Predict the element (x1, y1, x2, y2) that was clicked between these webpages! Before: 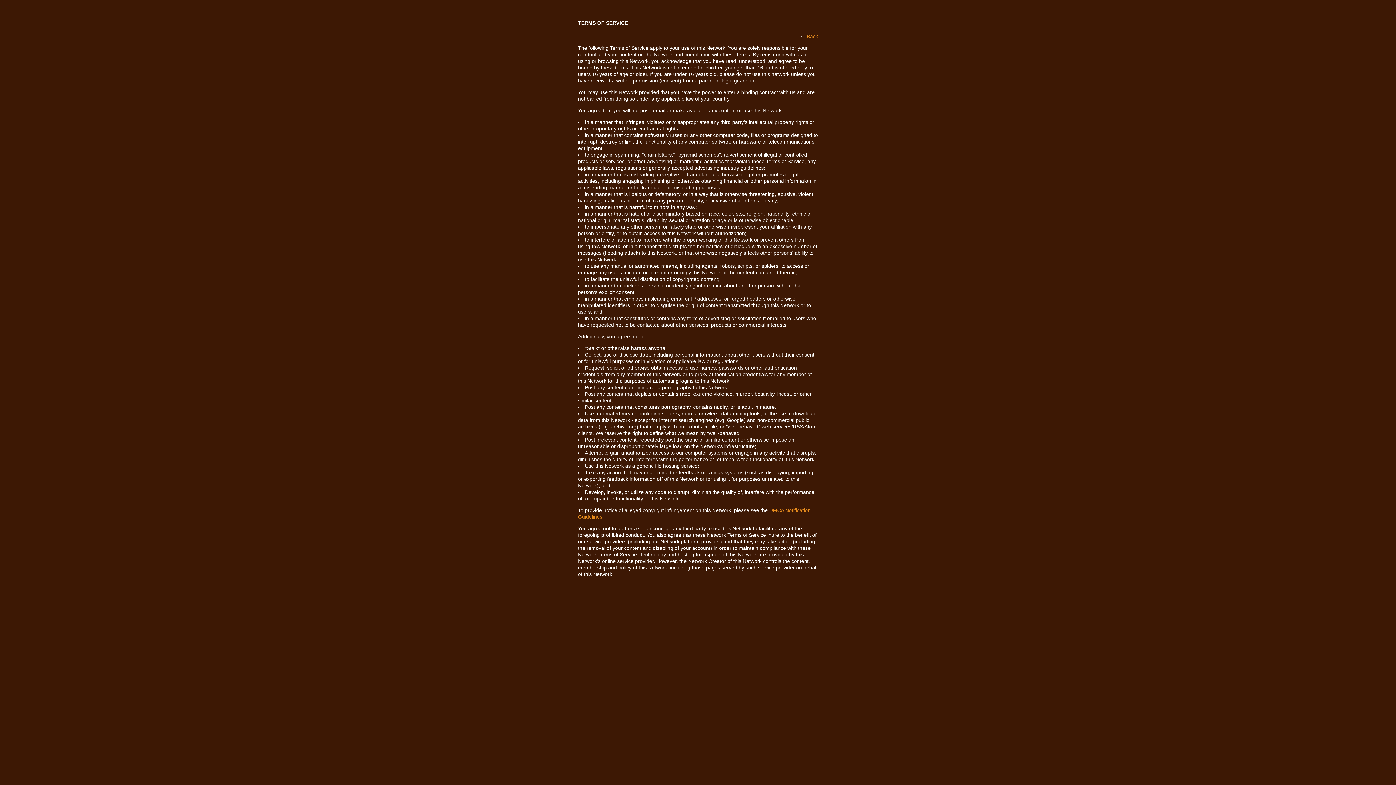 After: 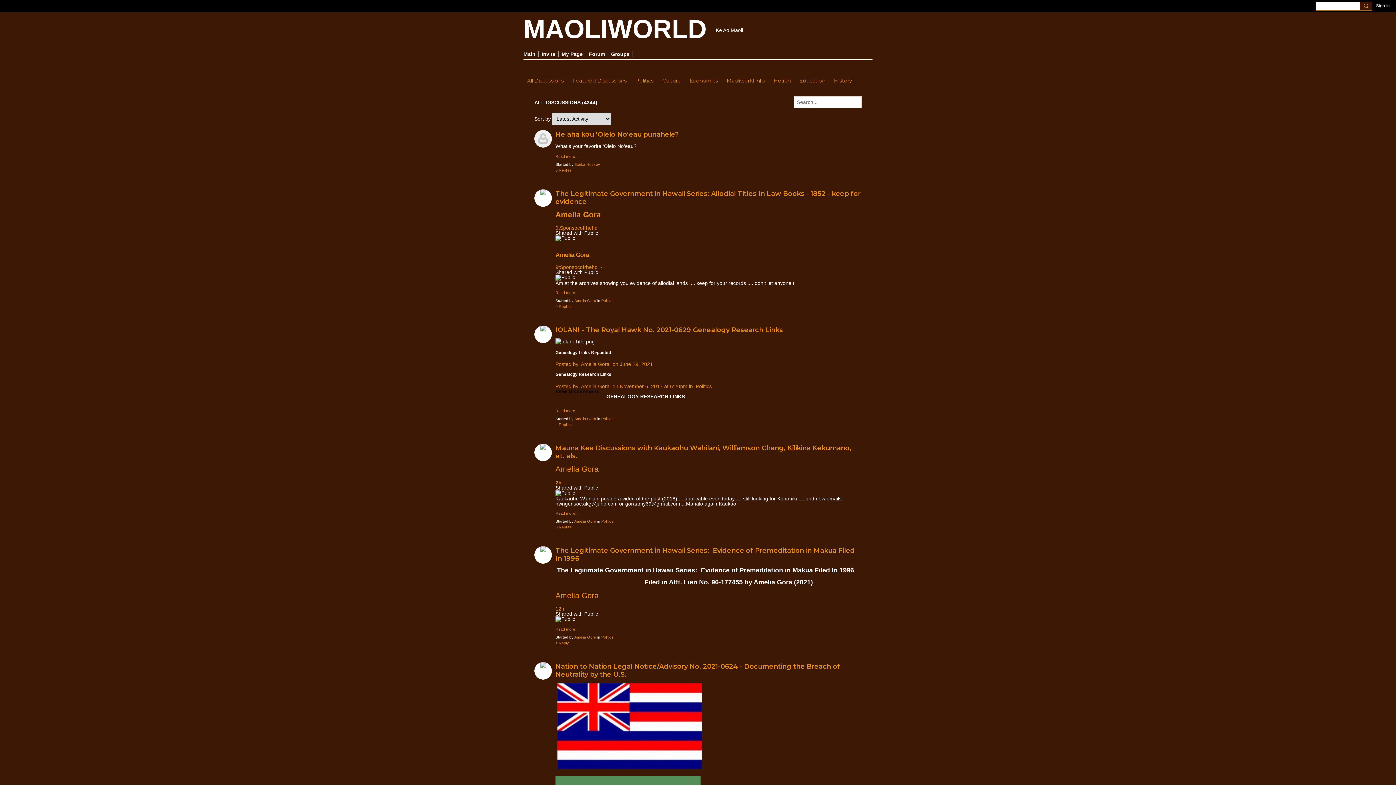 Action: bbox: (806, 33, 818, 39) label: Back